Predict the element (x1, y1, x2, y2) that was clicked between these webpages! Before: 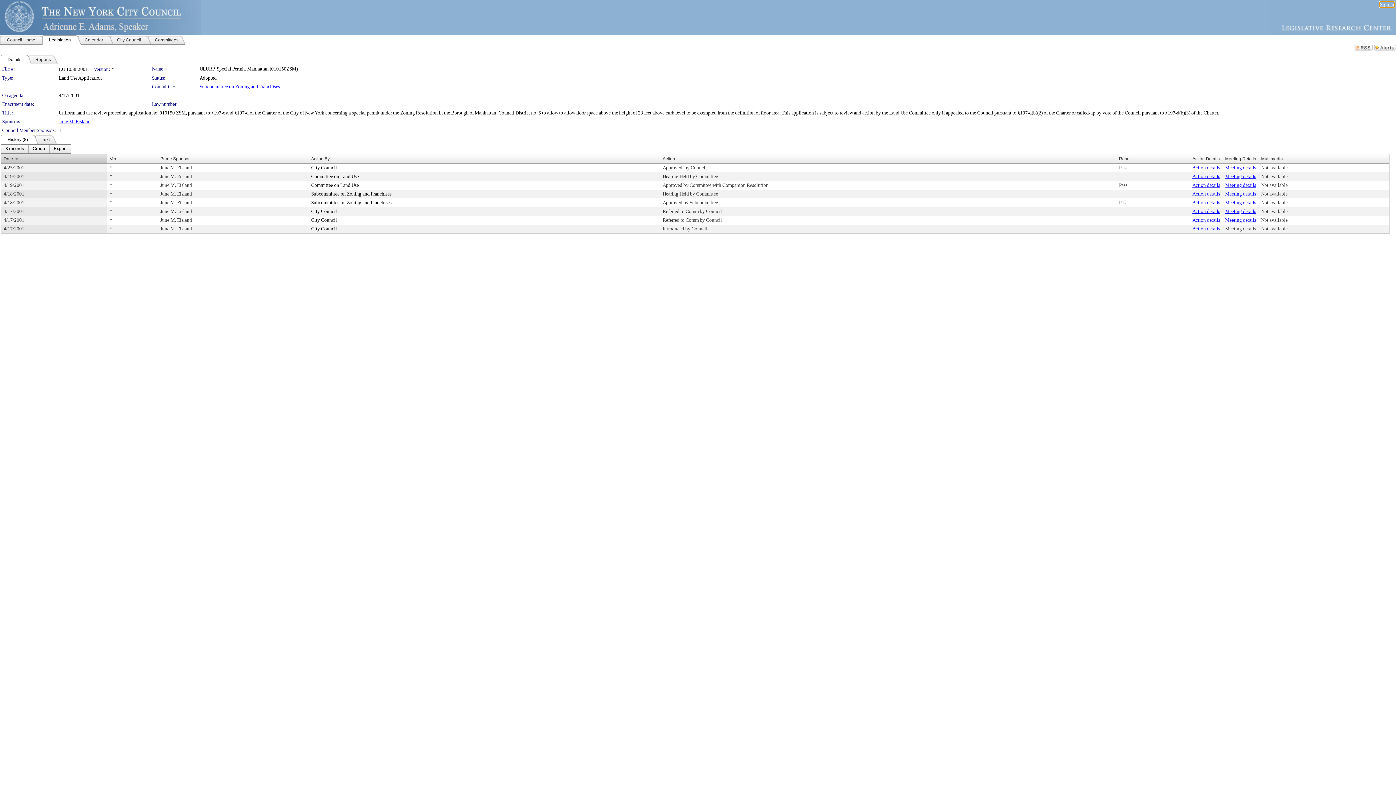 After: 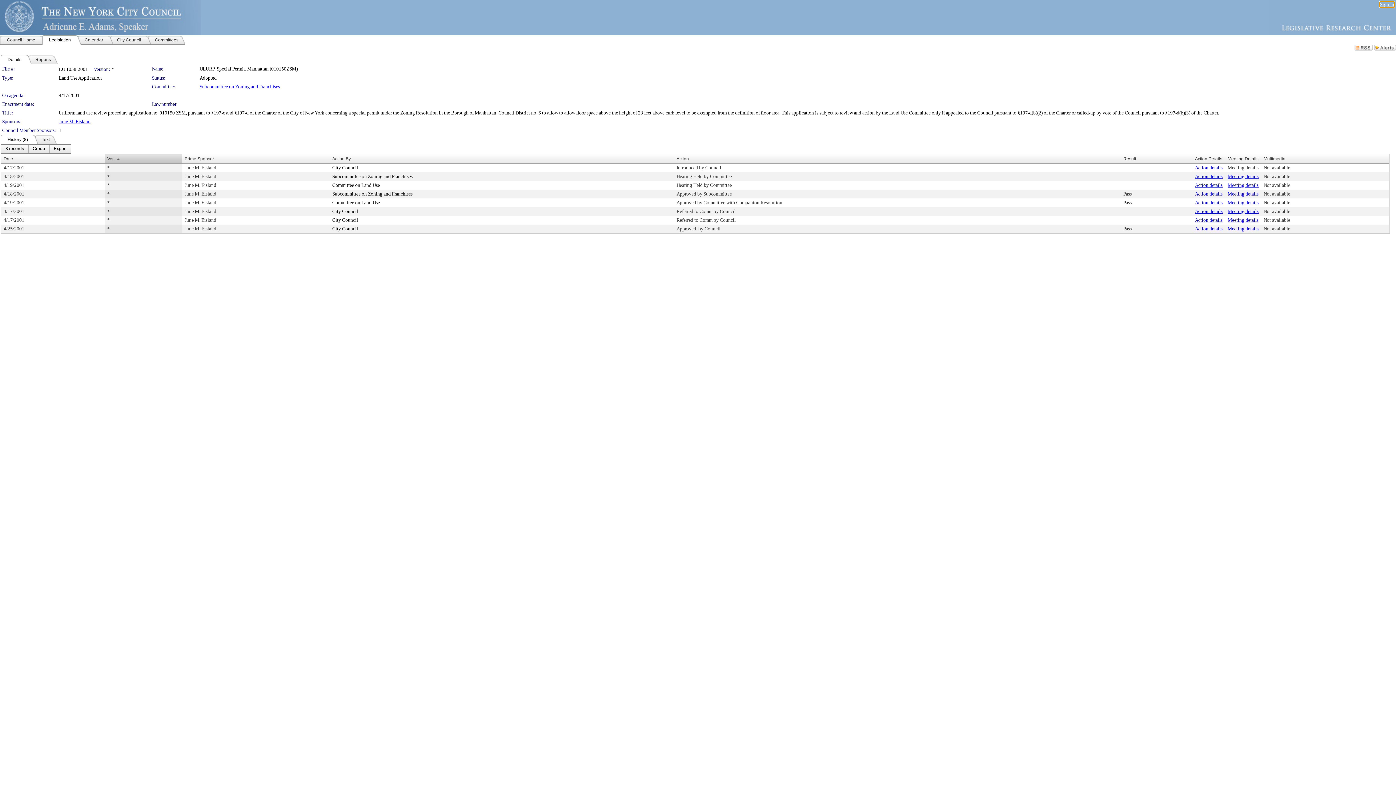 Action: bbox: (109, 156, 117, 161) label: Ver.